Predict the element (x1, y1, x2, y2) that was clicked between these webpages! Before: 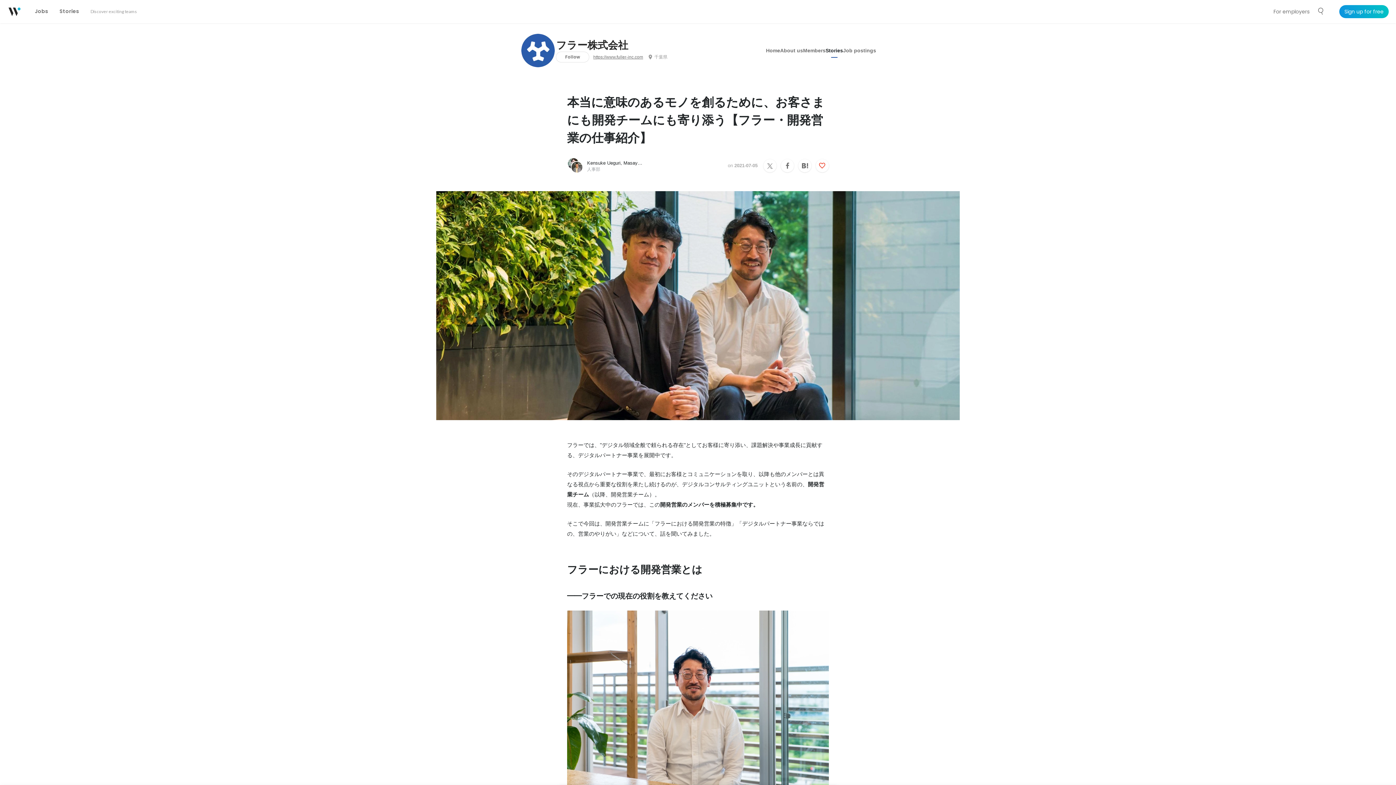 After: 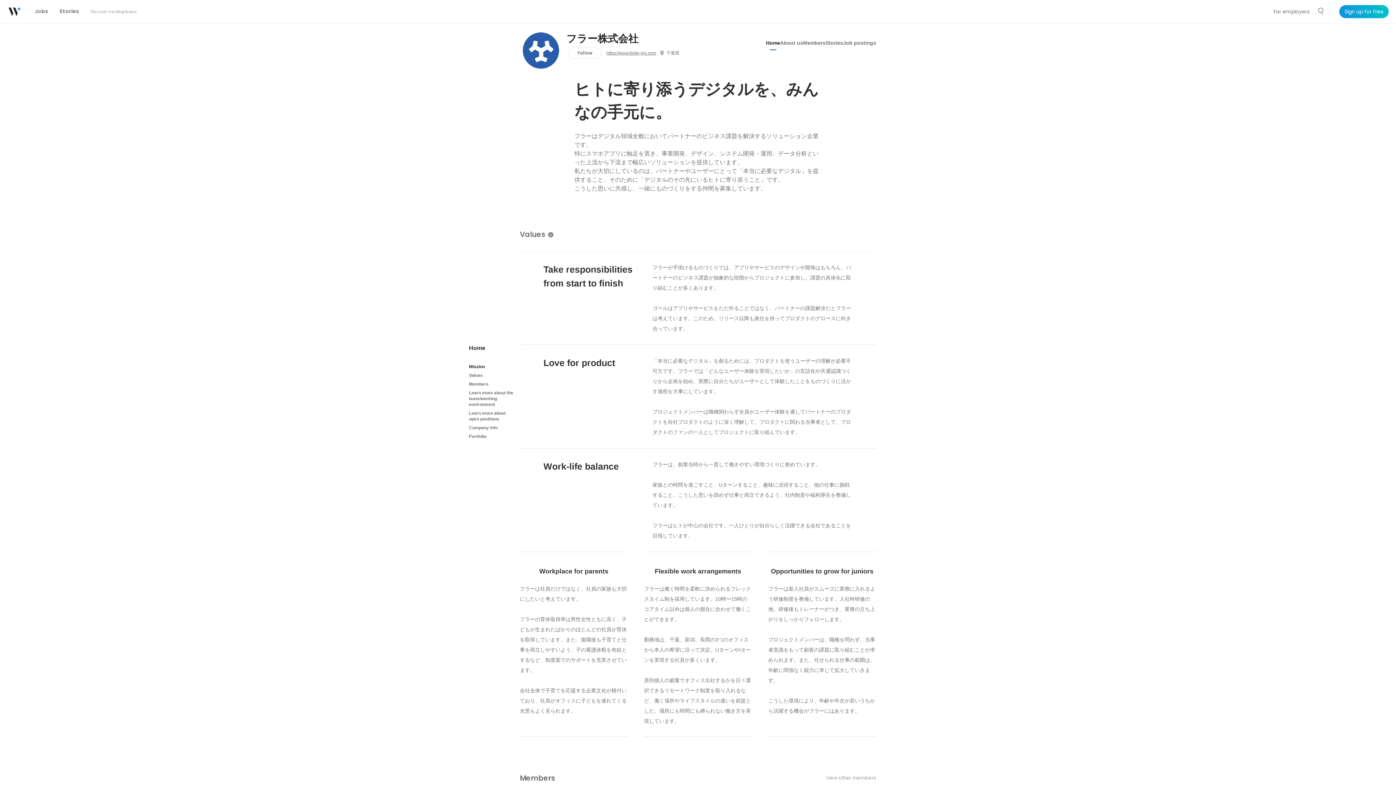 Action: bbox: (766, 43, 780, 57) label: Home